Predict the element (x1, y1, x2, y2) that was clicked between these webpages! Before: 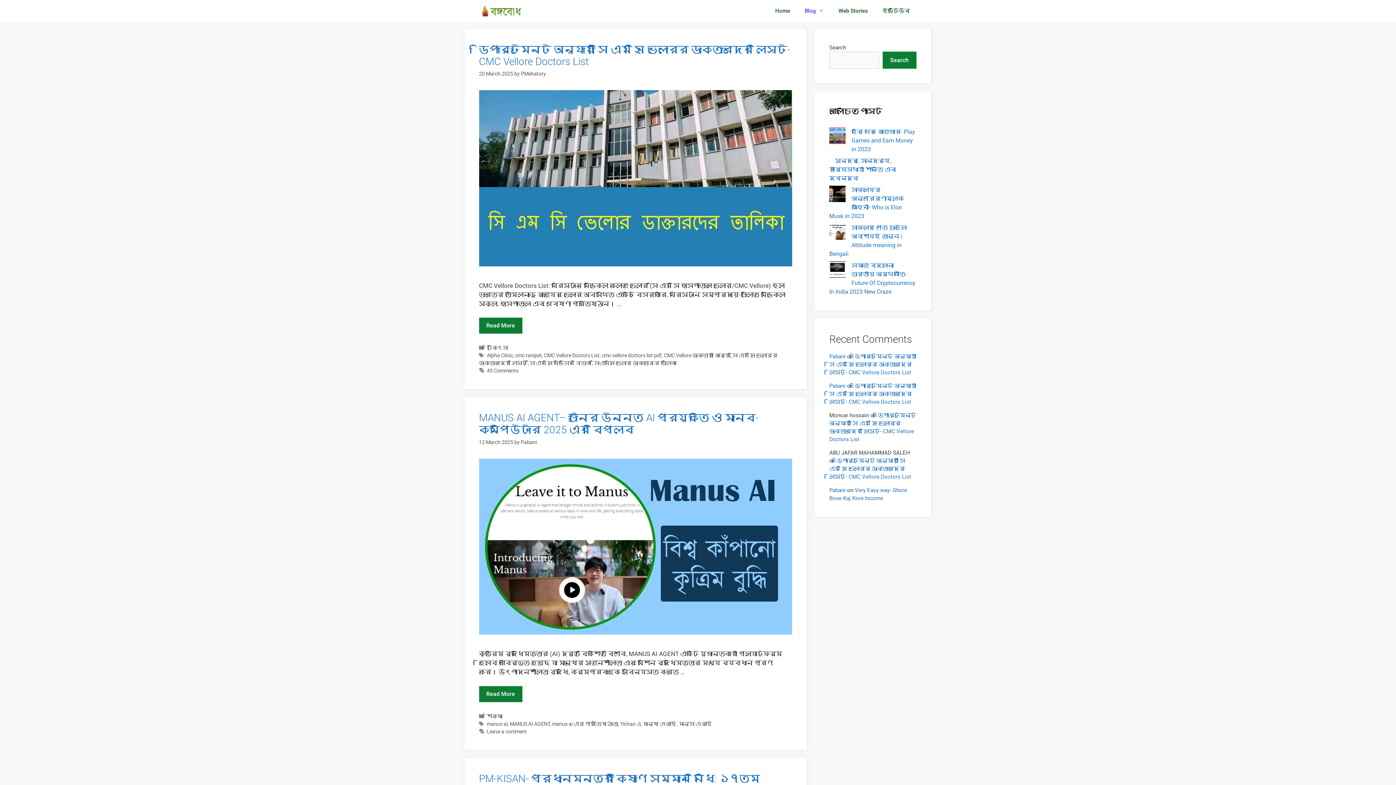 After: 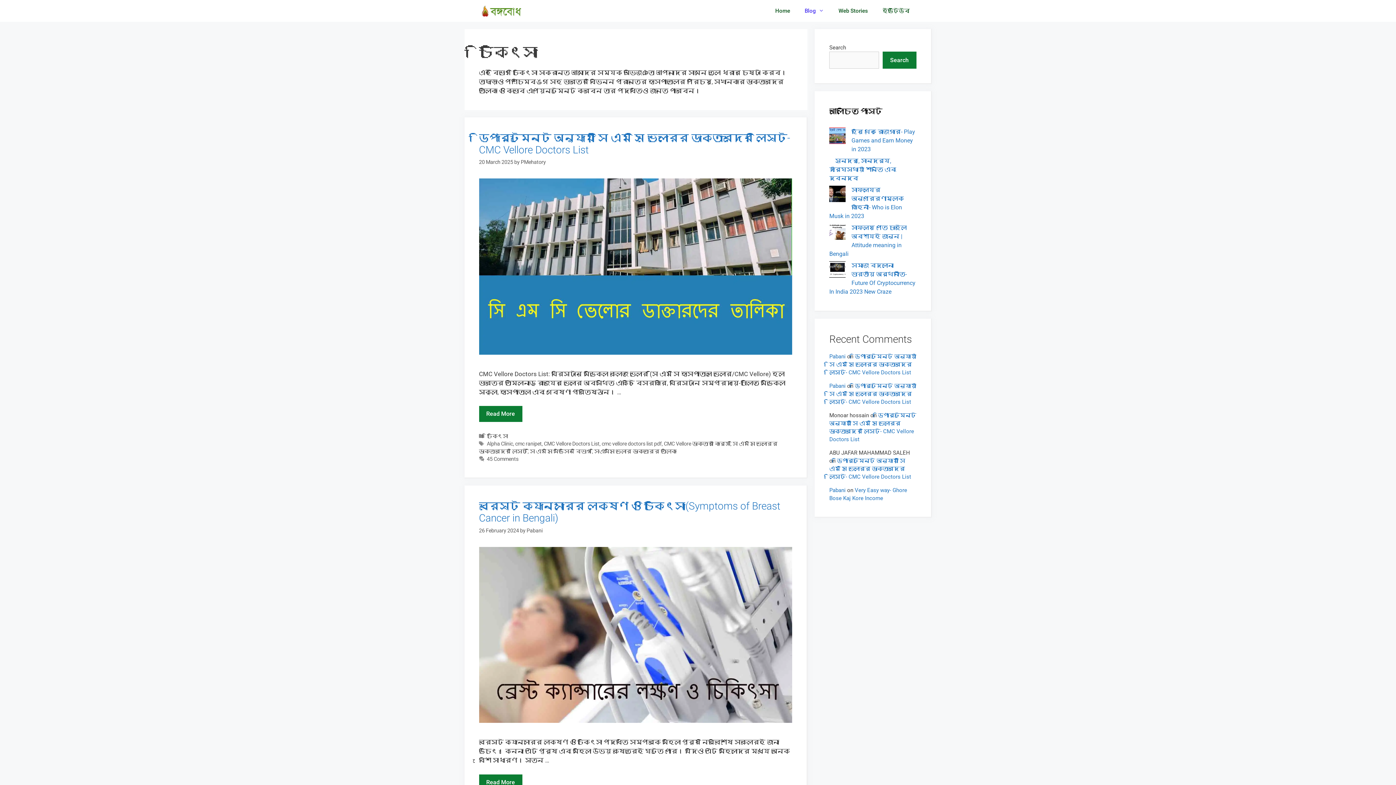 Action: bbox: (486, 345, 508, 351) label: চিকিৎসা